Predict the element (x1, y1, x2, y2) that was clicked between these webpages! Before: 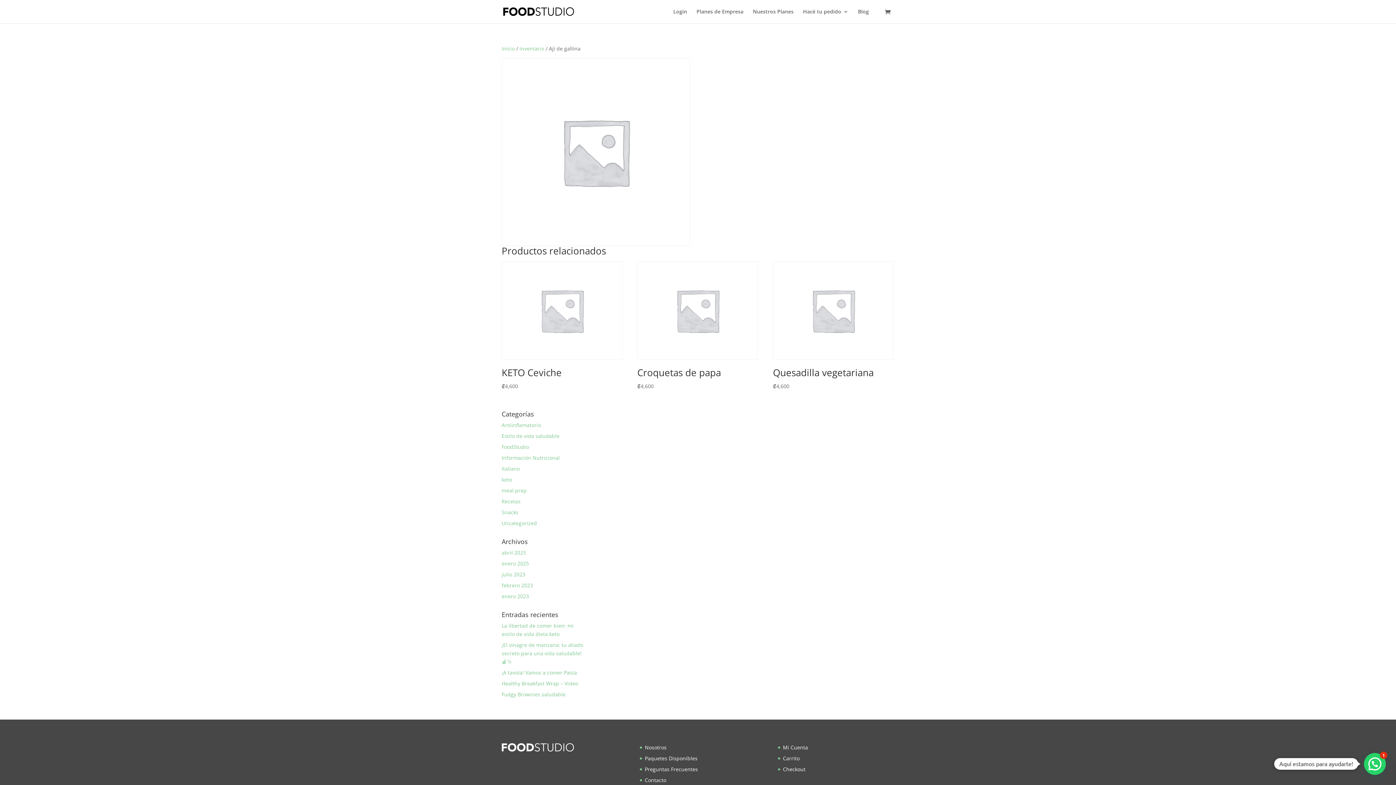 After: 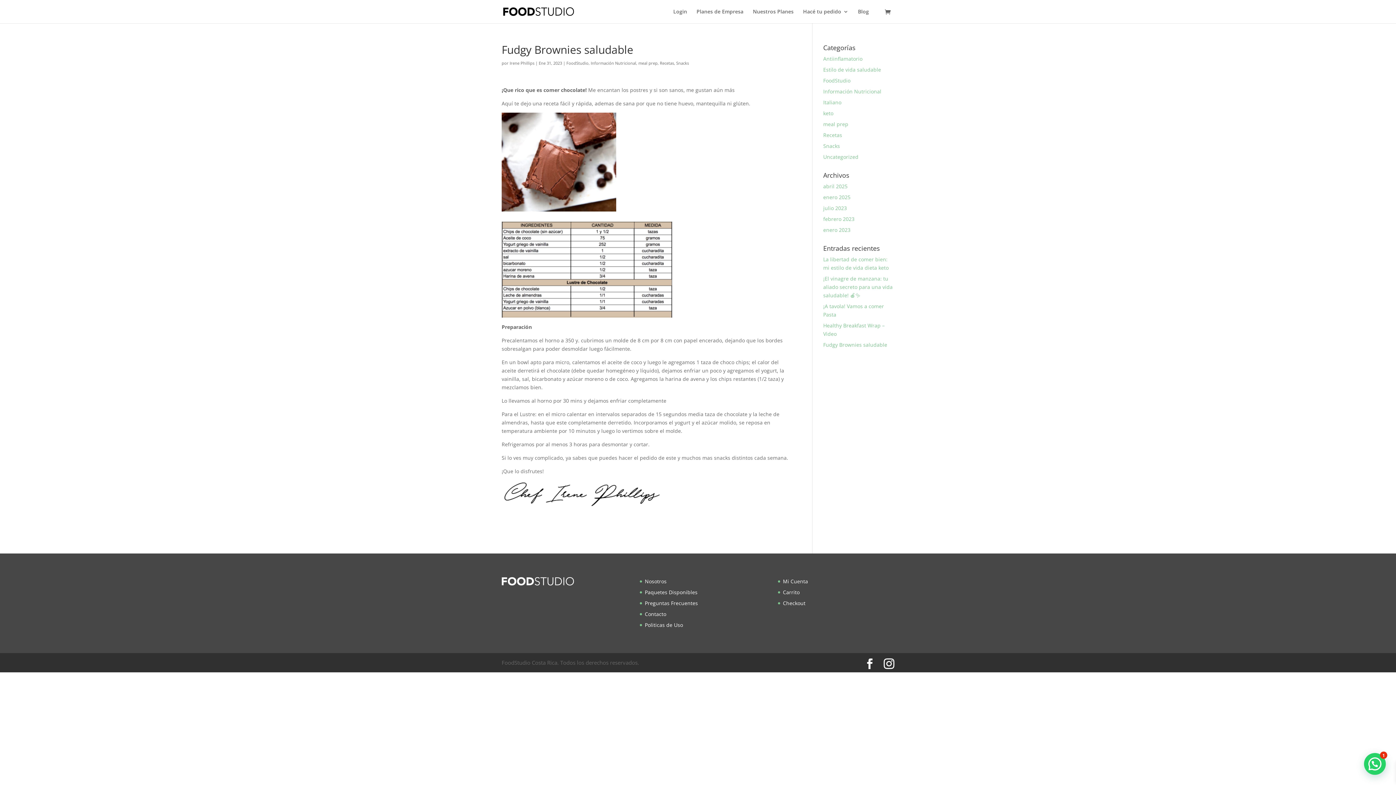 Action: bbox: (501, 691, 565, 698) label: Fudgy Brownies saludable